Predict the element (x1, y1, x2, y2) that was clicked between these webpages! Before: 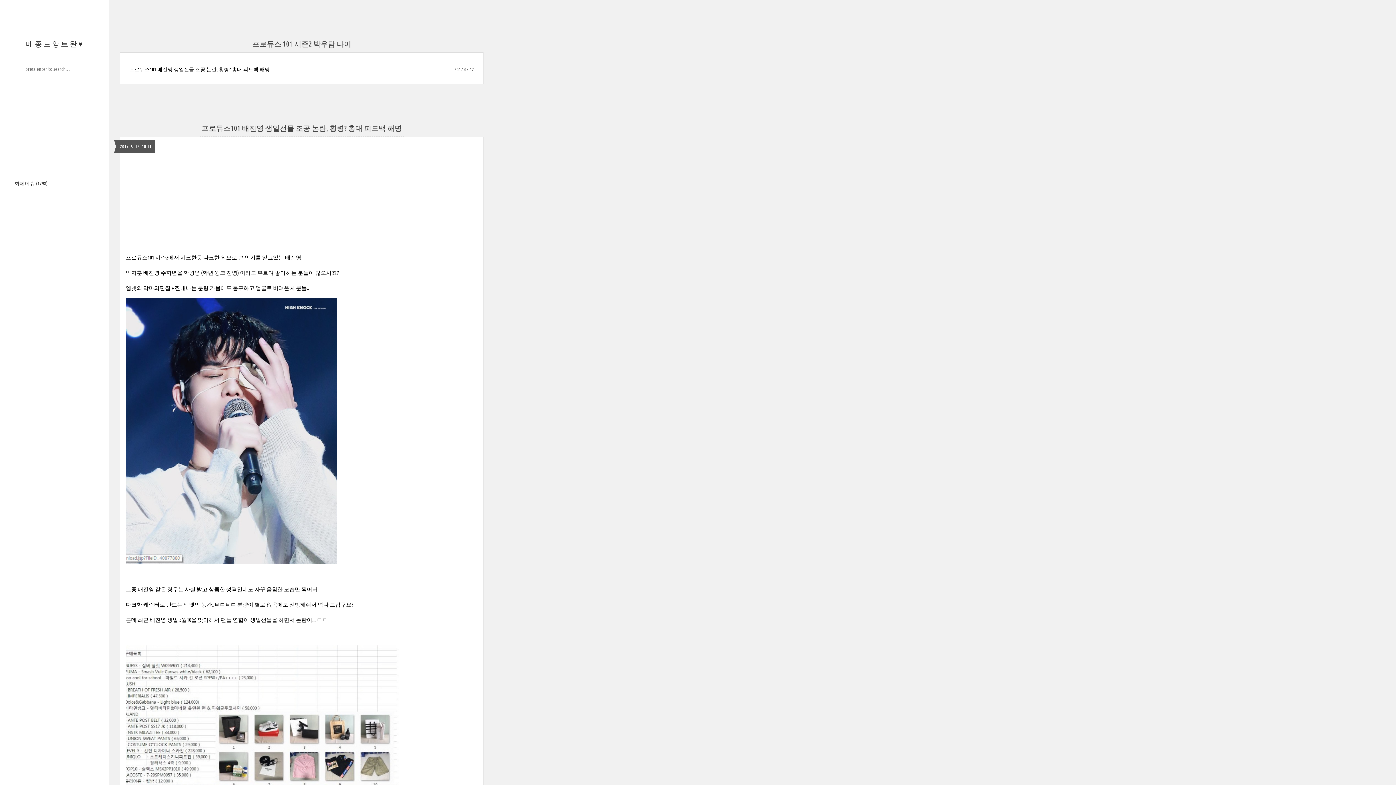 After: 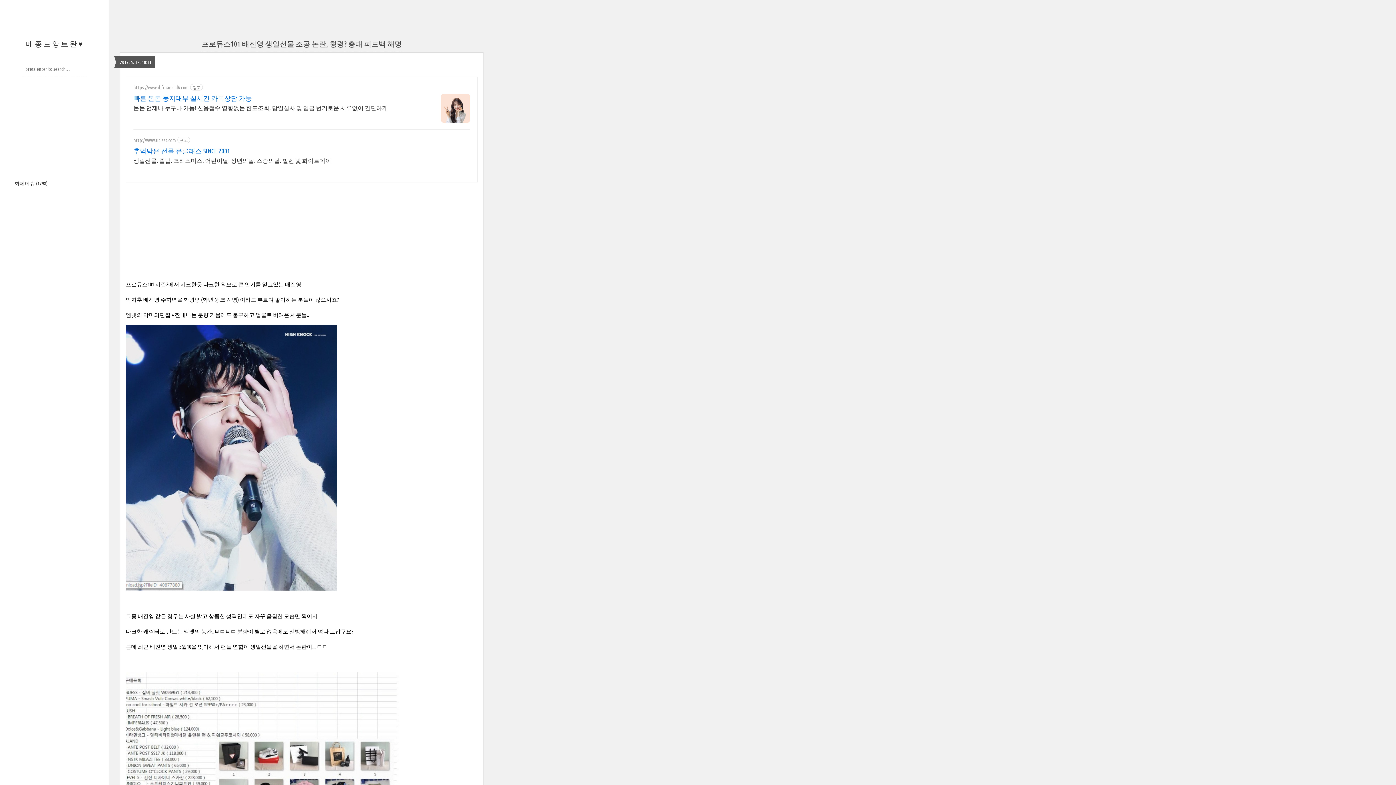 Action: bbox: (129, 65, 269, 72) label: 프로듀스101 배진영 생일선물 조공 논란, 횡령? 총대 피드백 해명